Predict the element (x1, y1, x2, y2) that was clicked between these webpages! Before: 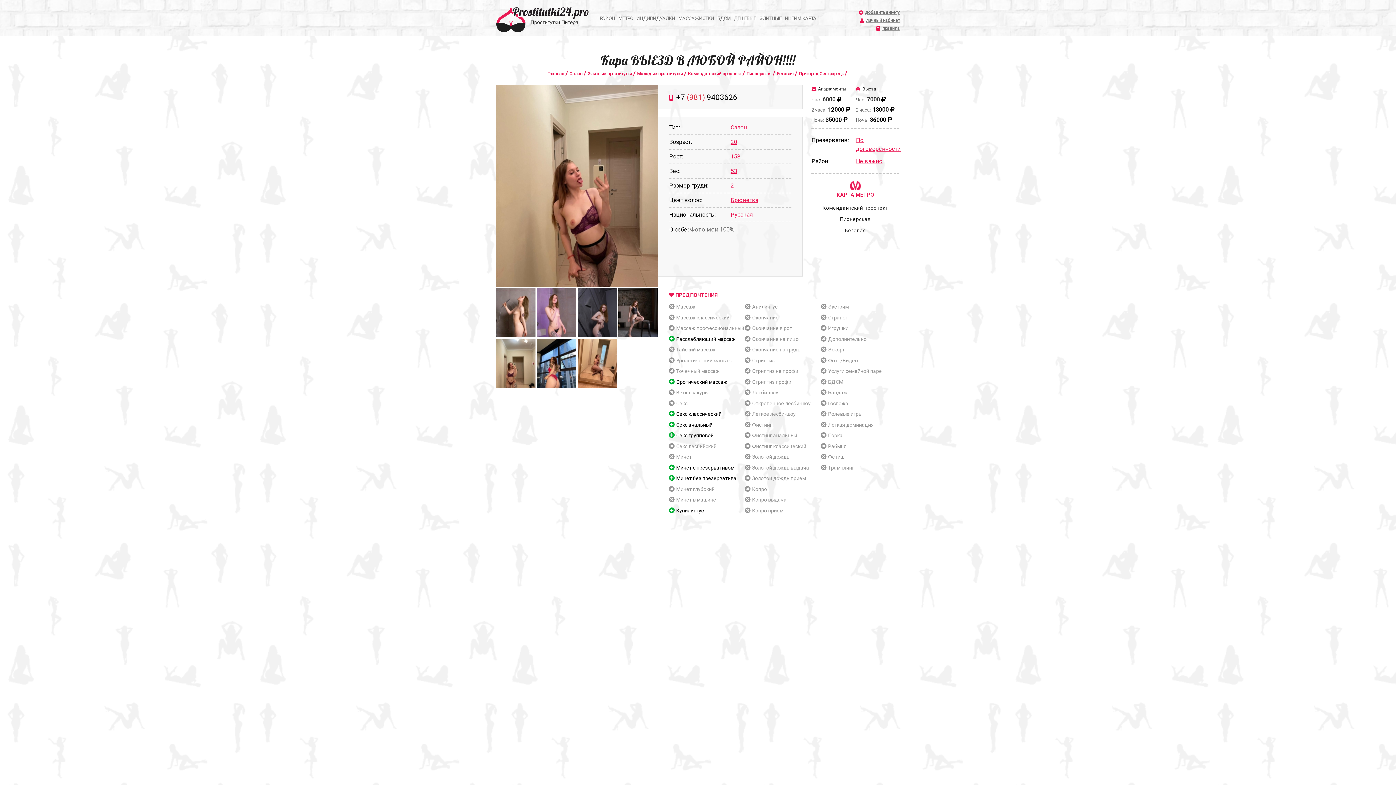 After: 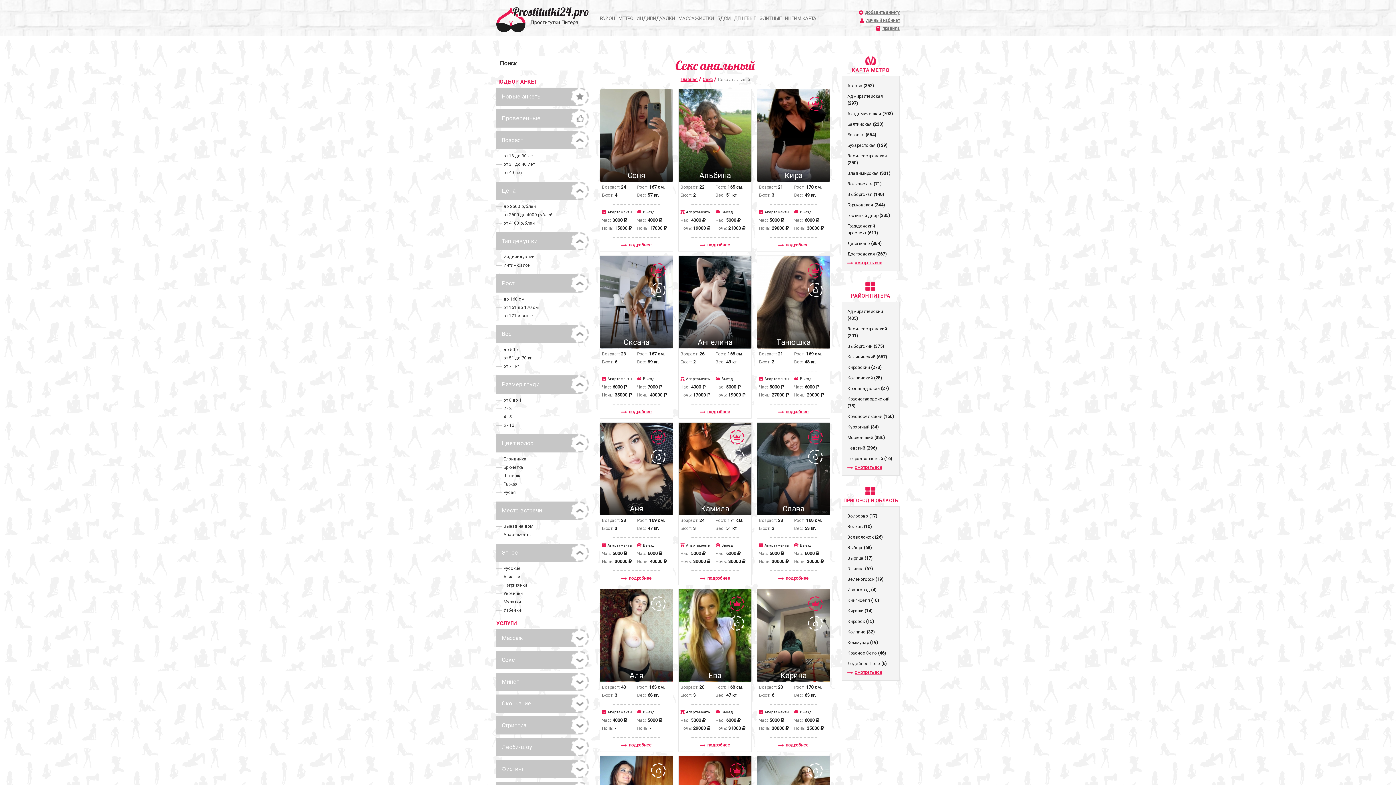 Action: label: Секс анальный bbox: (676, 422, 712, 427)